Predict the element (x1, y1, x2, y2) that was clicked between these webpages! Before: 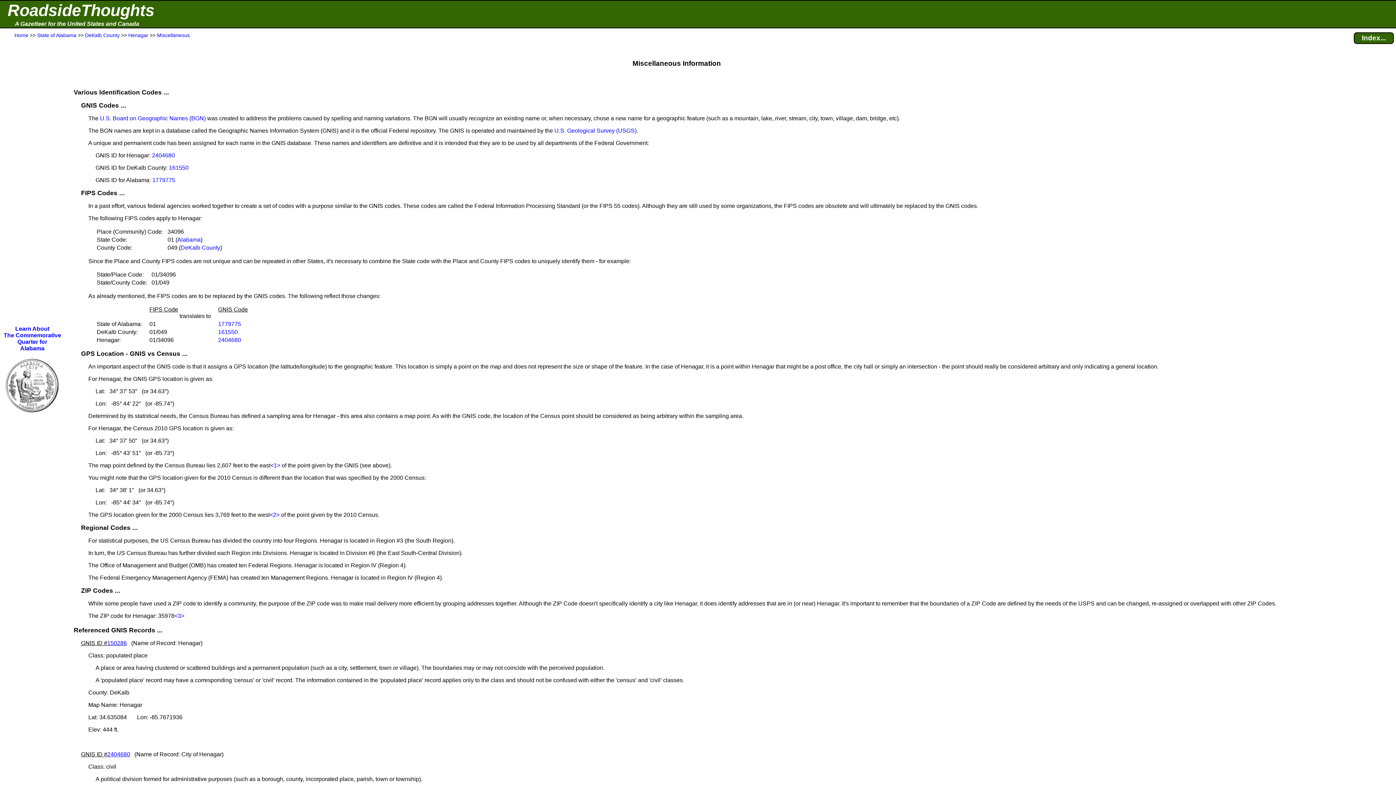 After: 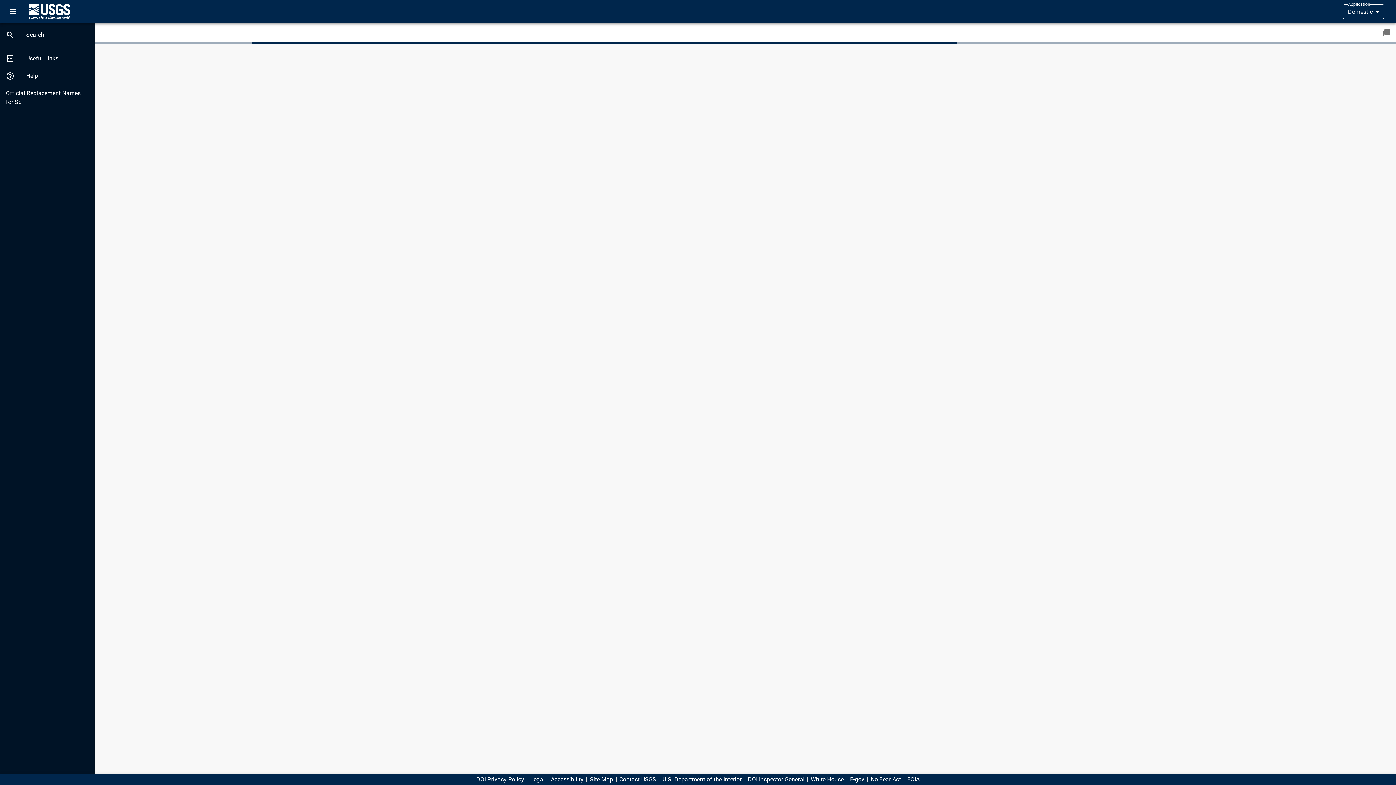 Action: bbox: (107, 751, 130, 757) label: 2404680